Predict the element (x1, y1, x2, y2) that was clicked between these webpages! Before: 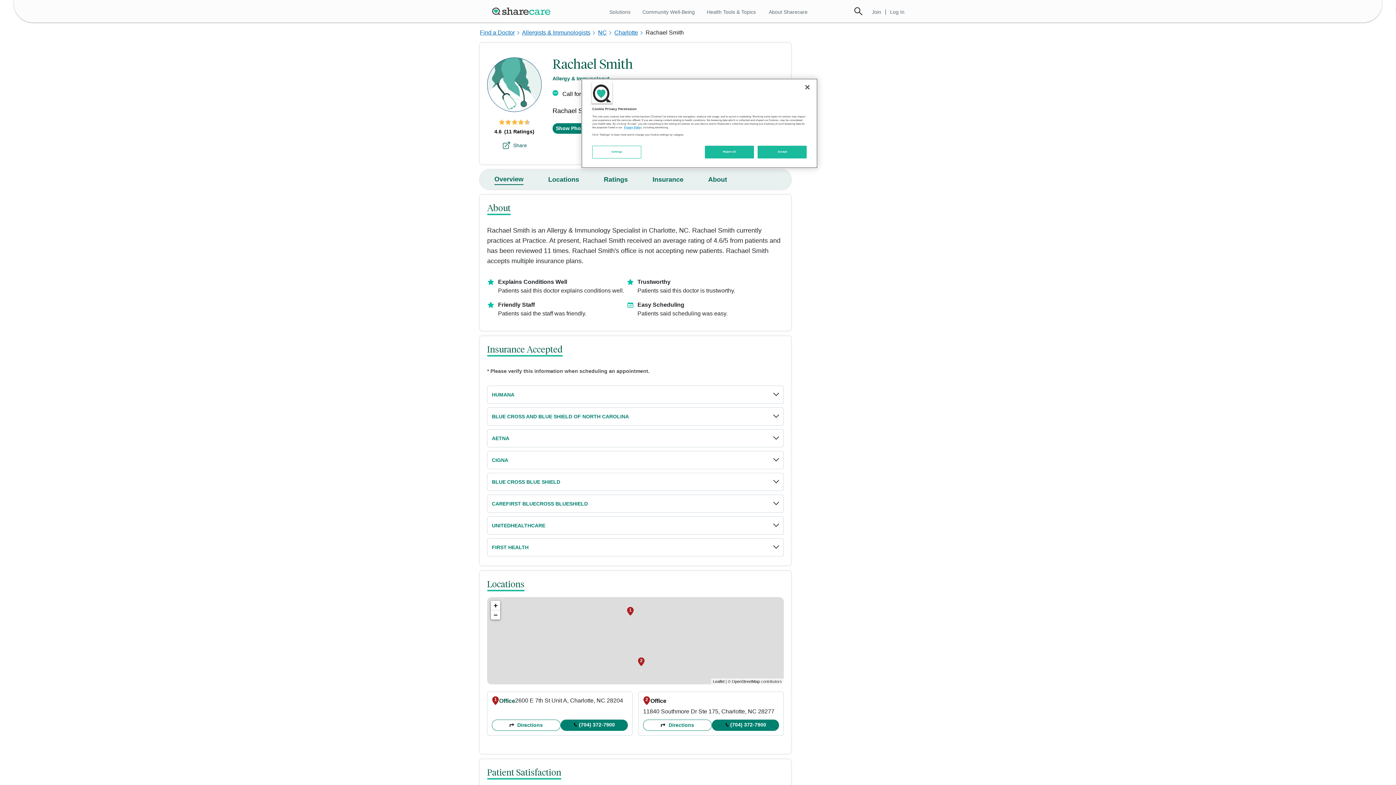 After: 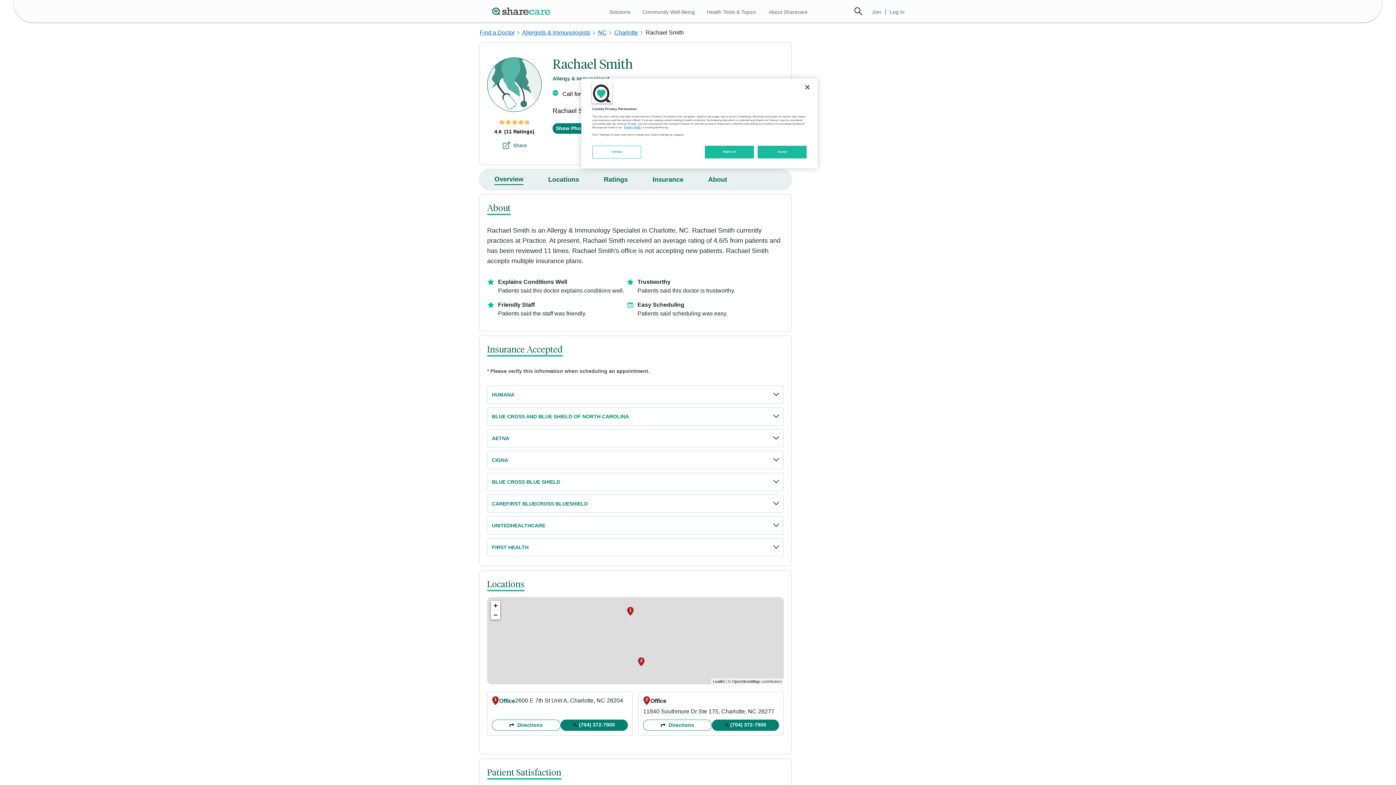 Action: label: (704) 372-7900 bbox: (712, 731, 779, 742)